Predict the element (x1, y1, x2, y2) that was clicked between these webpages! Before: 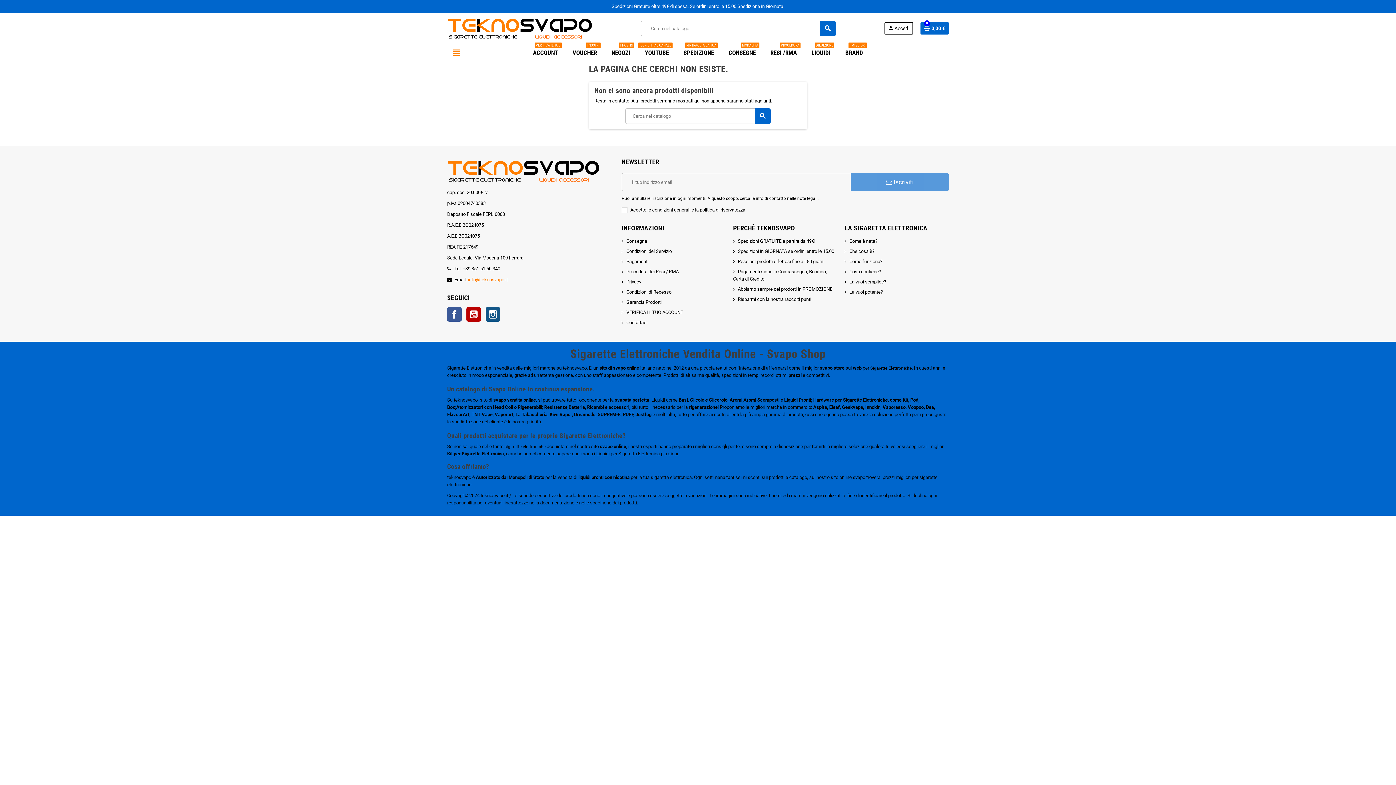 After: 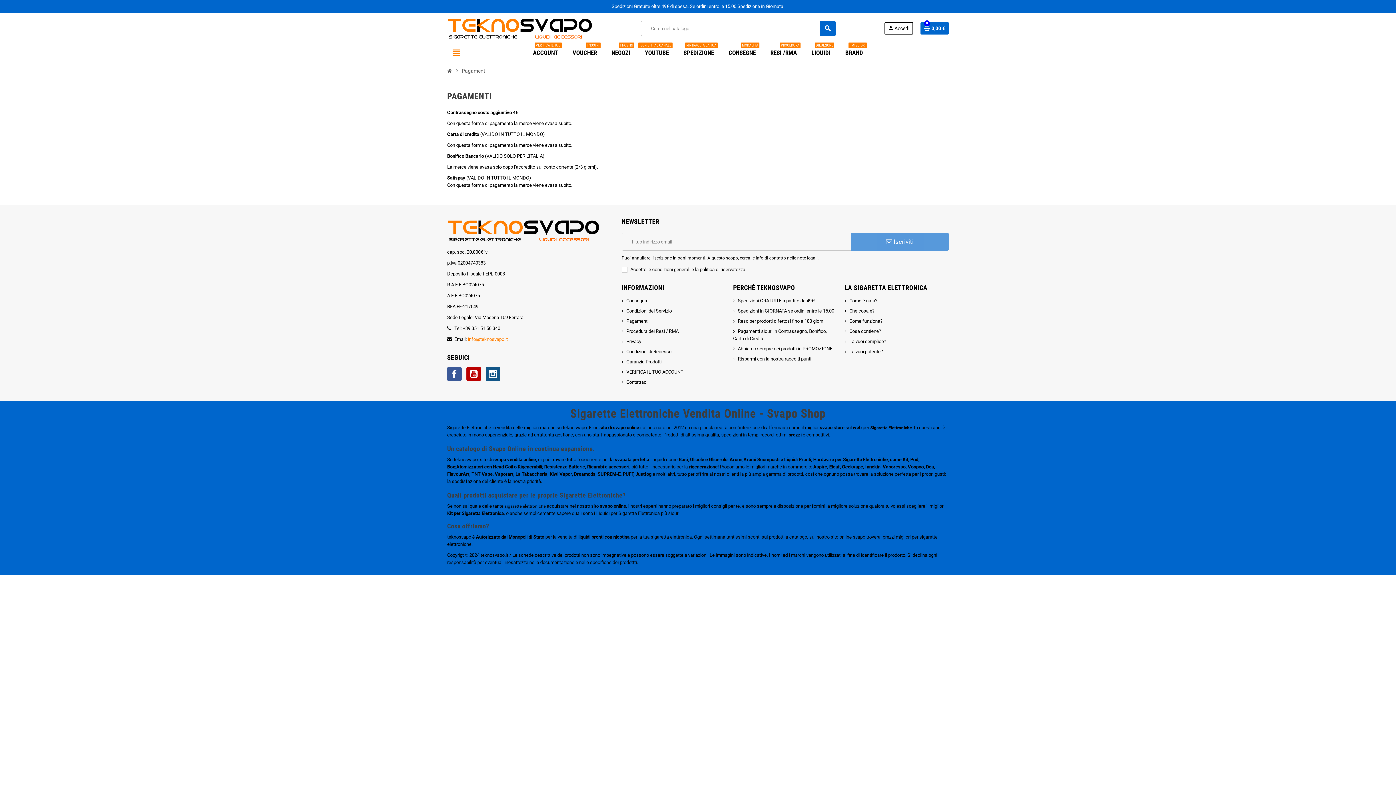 Action: bbox: (621, 258, 648, 264) label: Pagamenti